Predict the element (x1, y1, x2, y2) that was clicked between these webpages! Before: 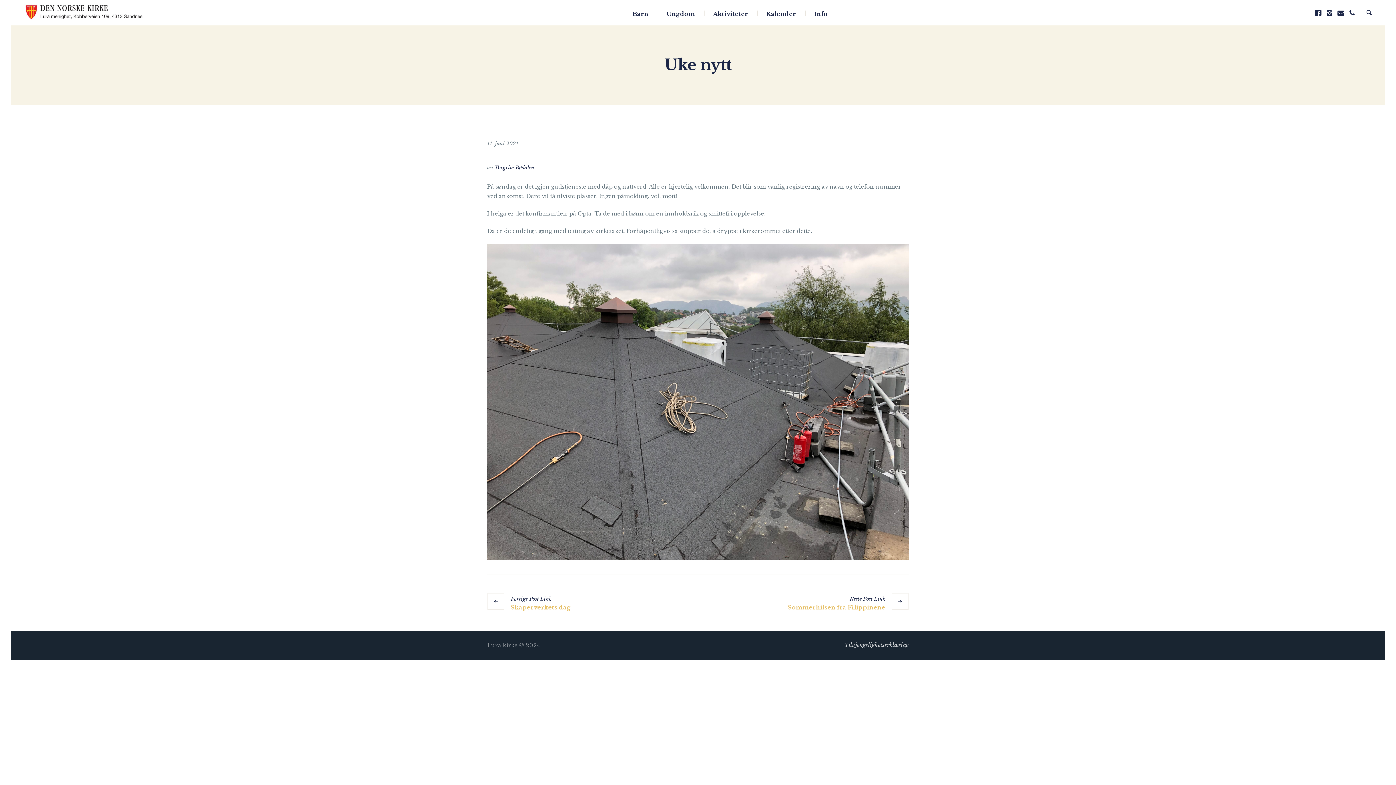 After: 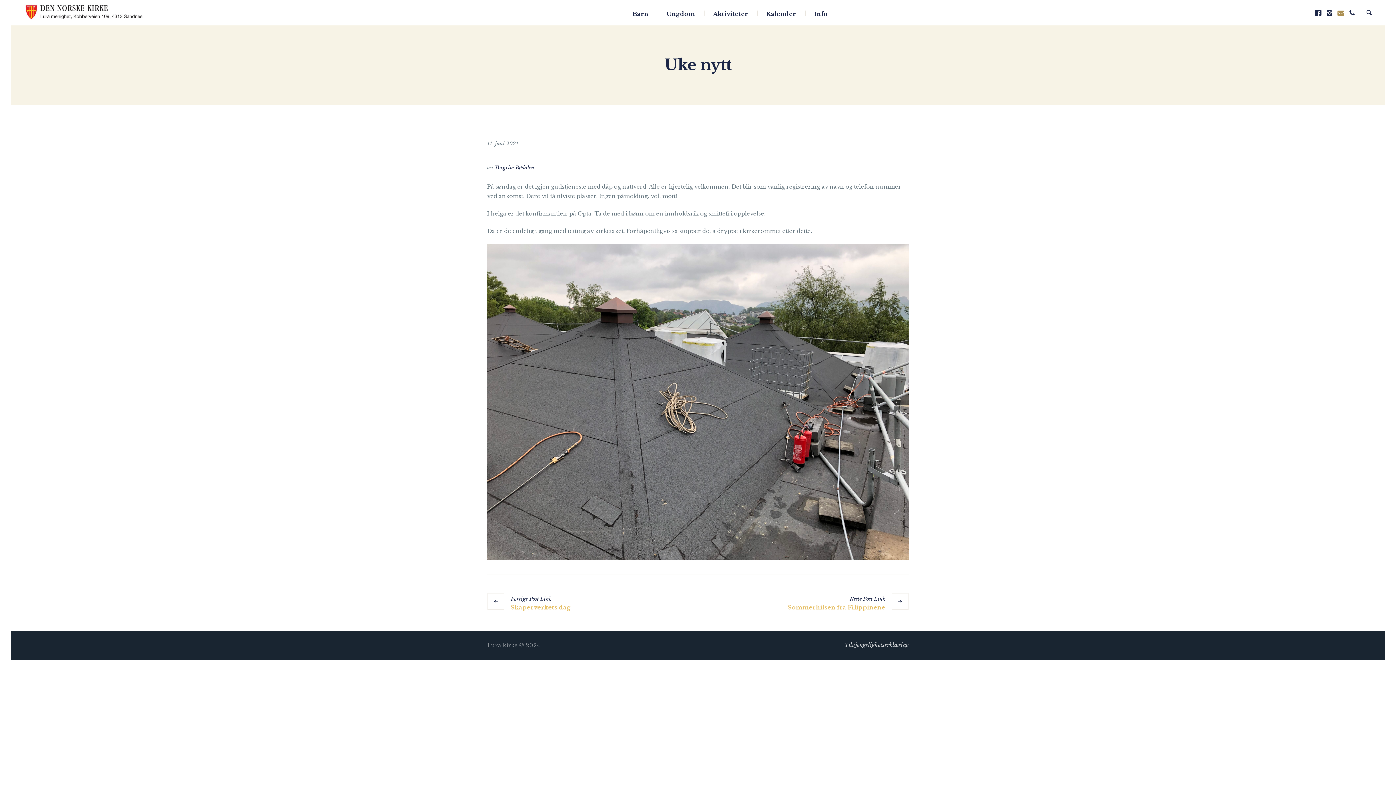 Action: bbox: (1337, 9, 1344, 16)